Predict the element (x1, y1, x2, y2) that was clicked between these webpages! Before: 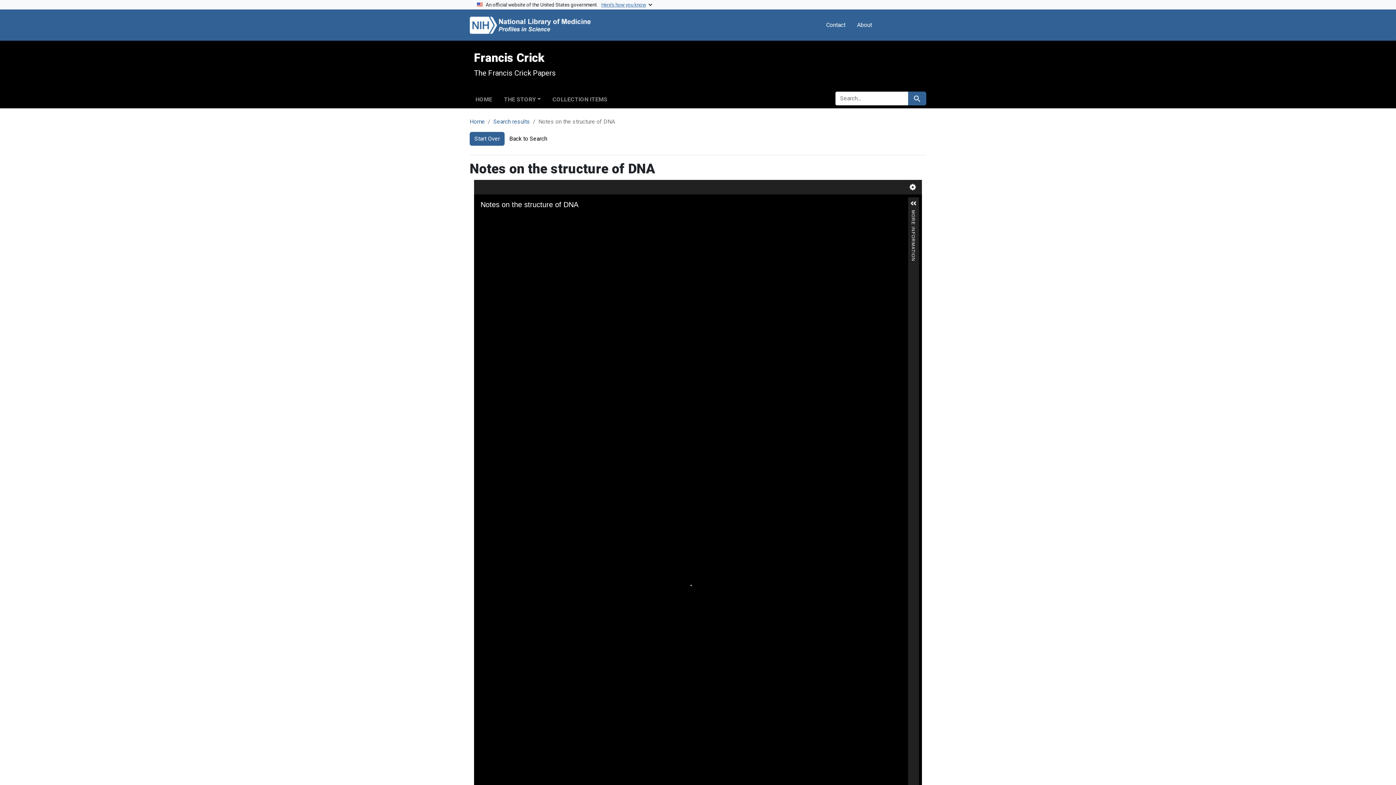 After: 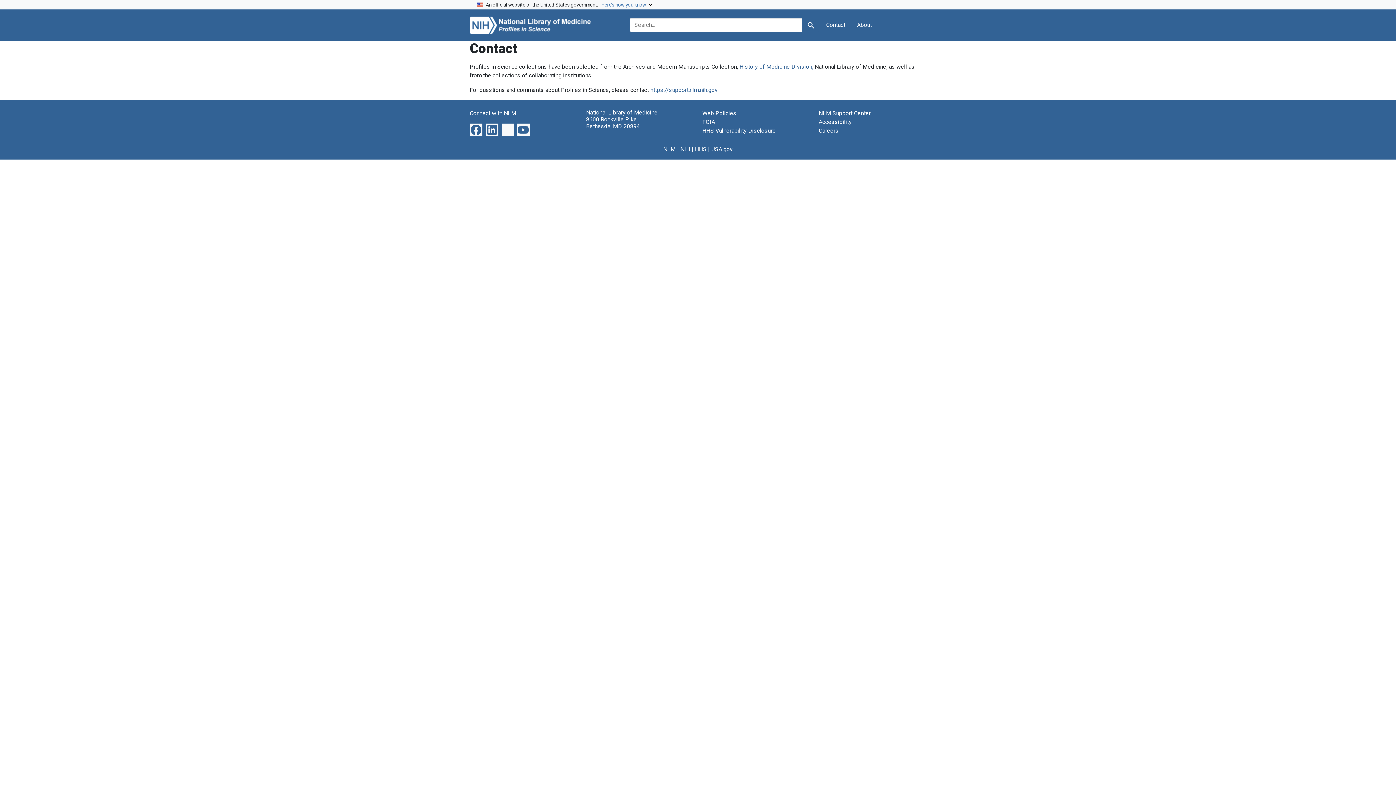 Action: label: Contact bbox: (823, 17, 848, 32)